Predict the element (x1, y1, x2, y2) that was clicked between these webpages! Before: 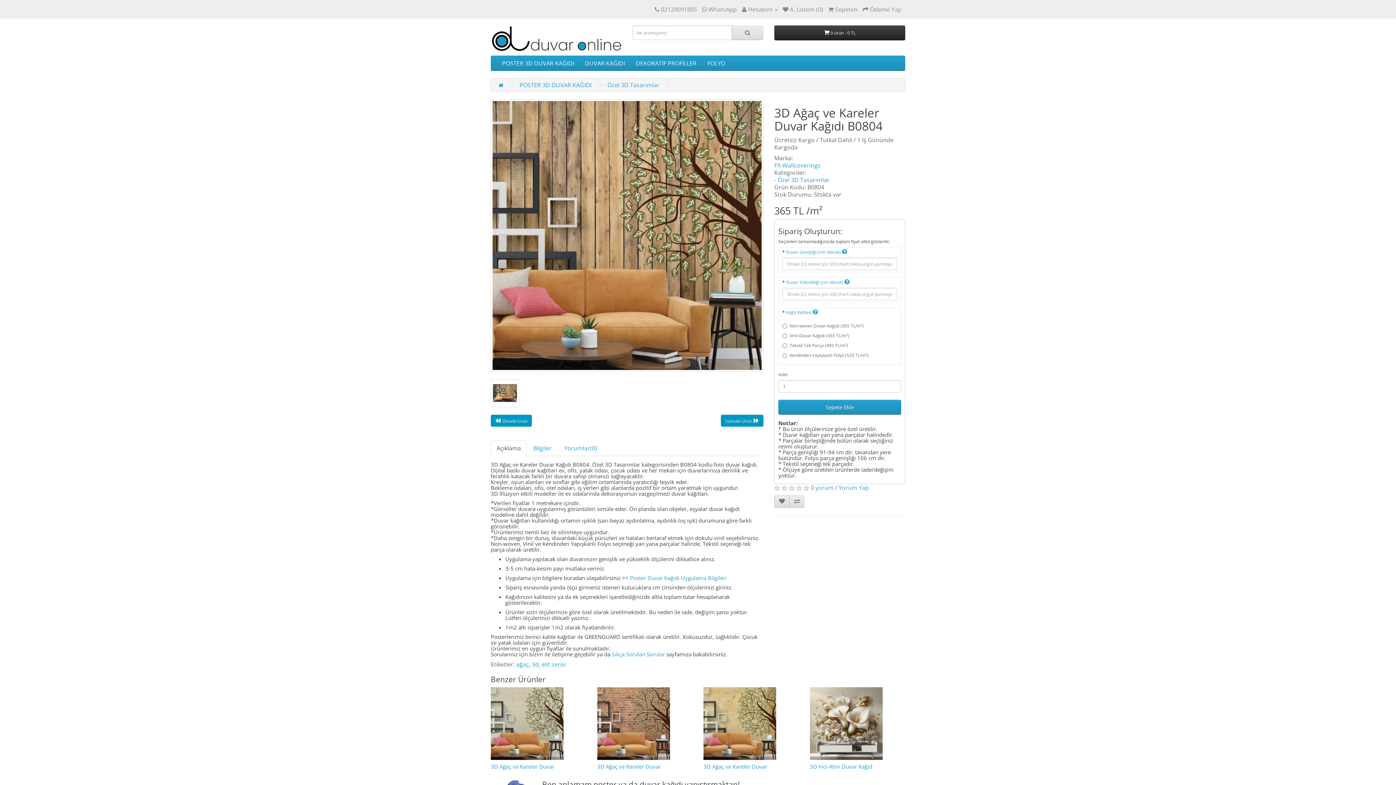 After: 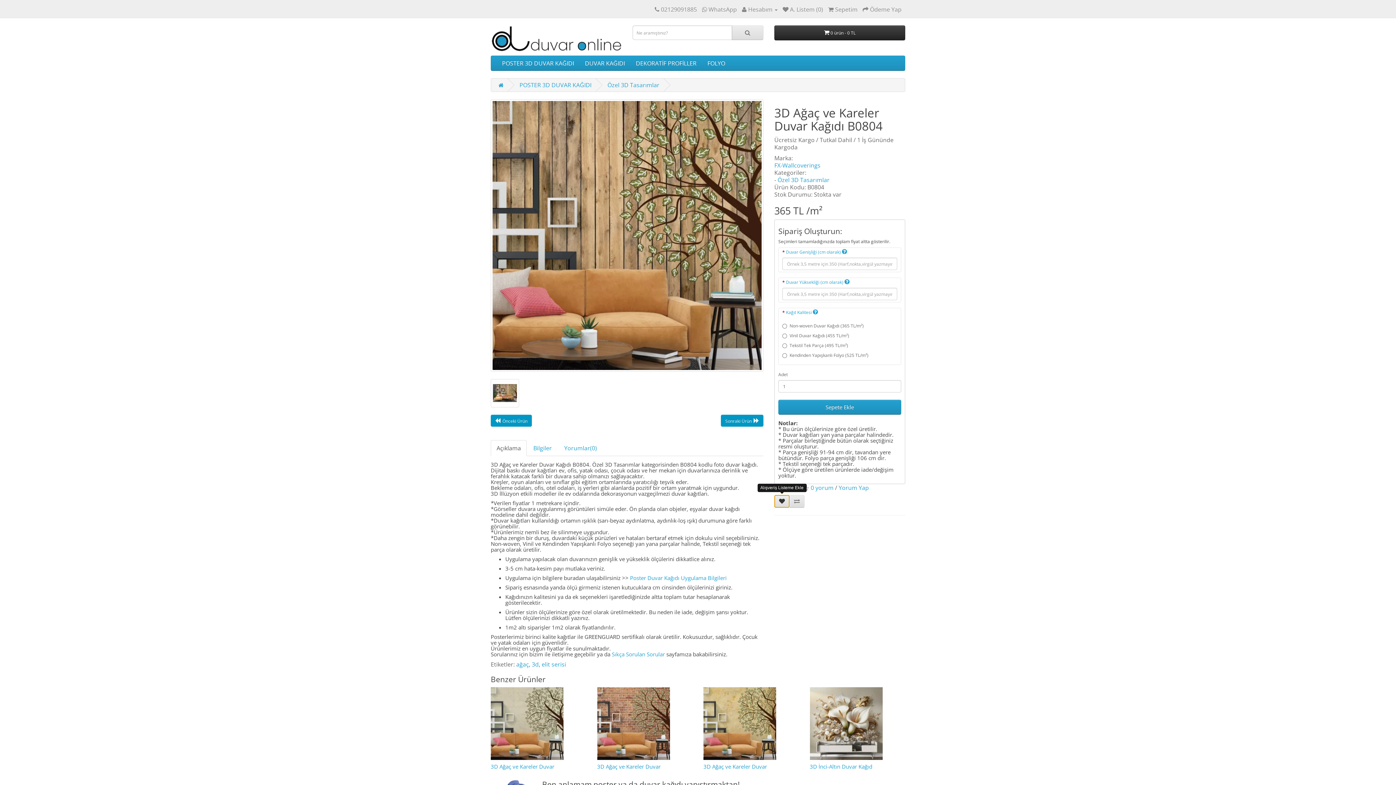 Action: bbox: (774, 495, 789, 508)